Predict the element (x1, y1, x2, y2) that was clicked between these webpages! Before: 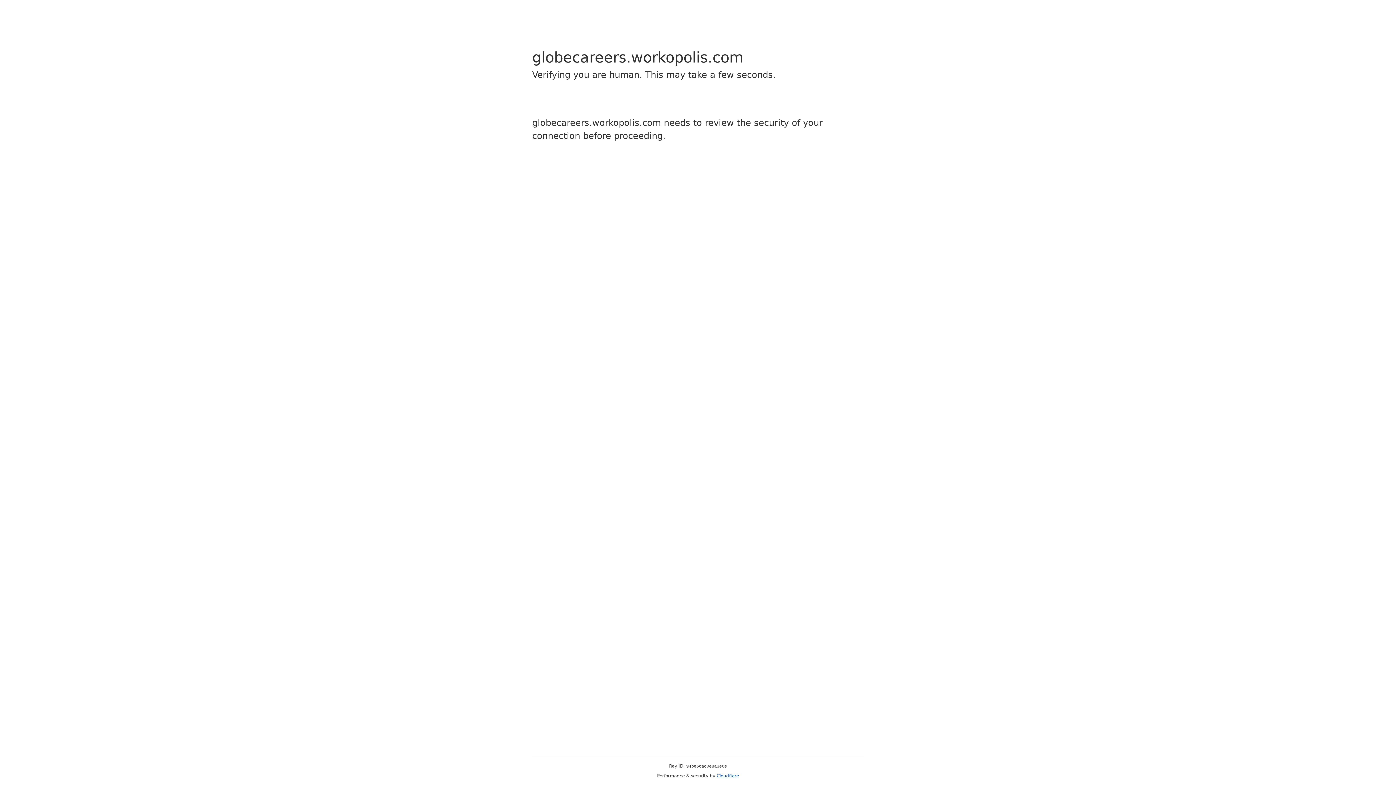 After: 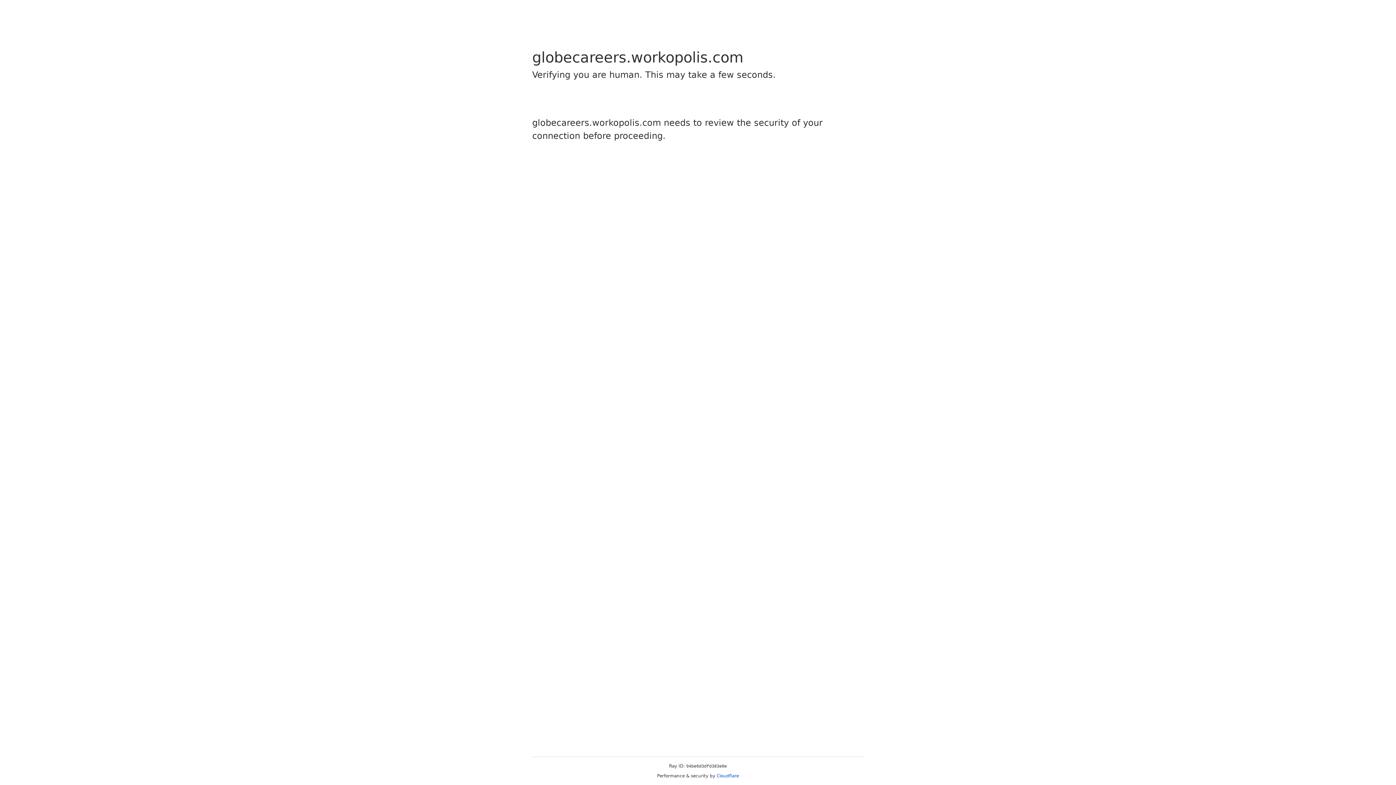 Action: bbox: (716, 773, 739, 778) label: Cloudflare